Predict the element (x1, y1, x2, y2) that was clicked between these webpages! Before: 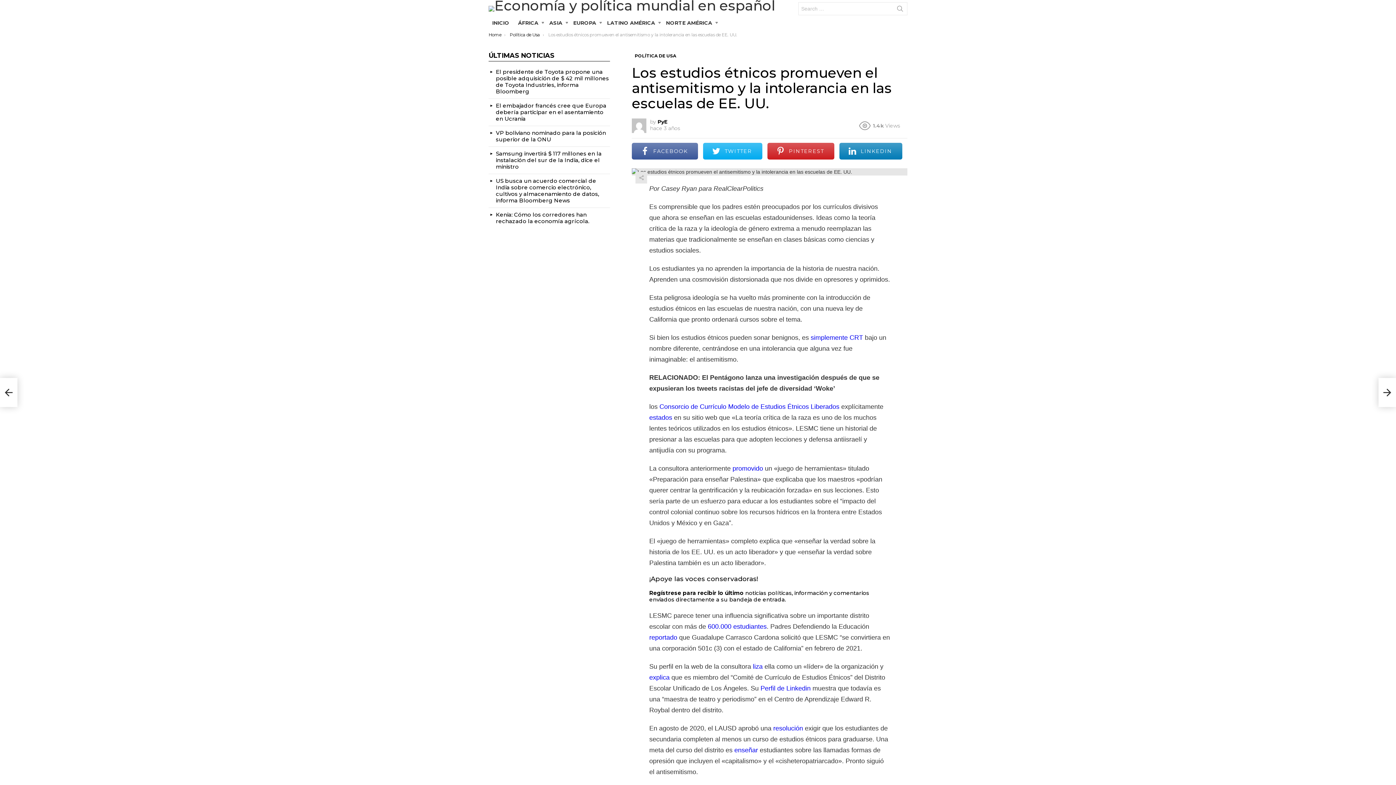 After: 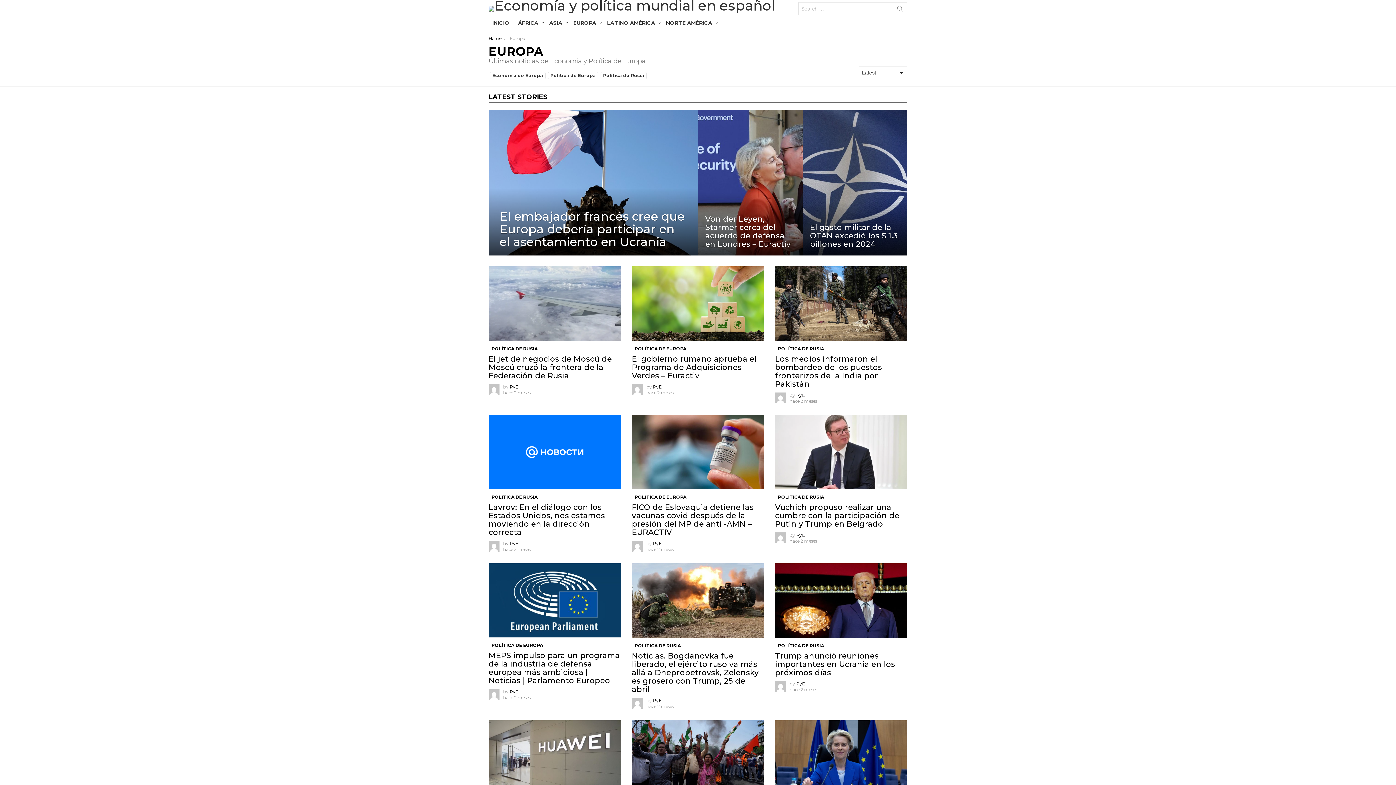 Action: label: EUROPA bbox: (569, 17, 602, 28)